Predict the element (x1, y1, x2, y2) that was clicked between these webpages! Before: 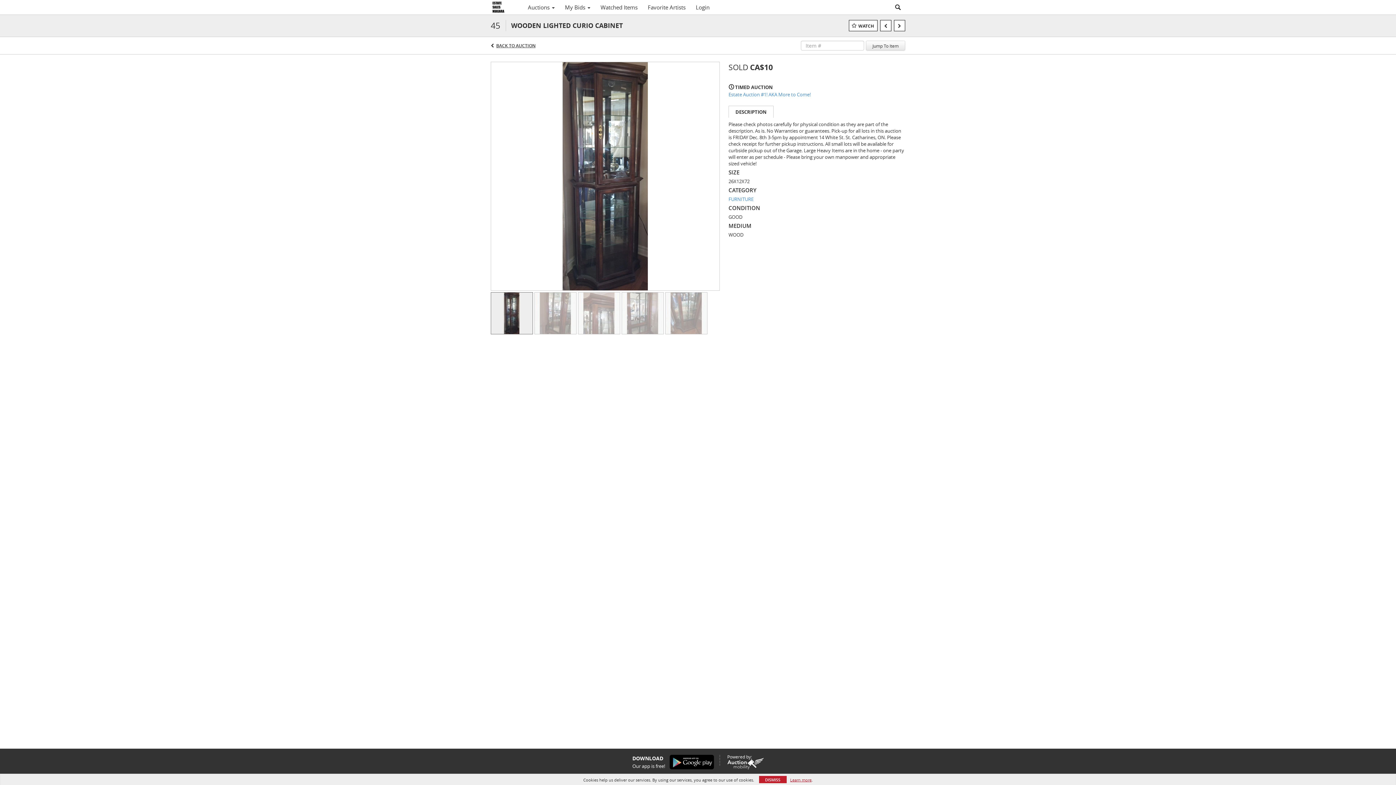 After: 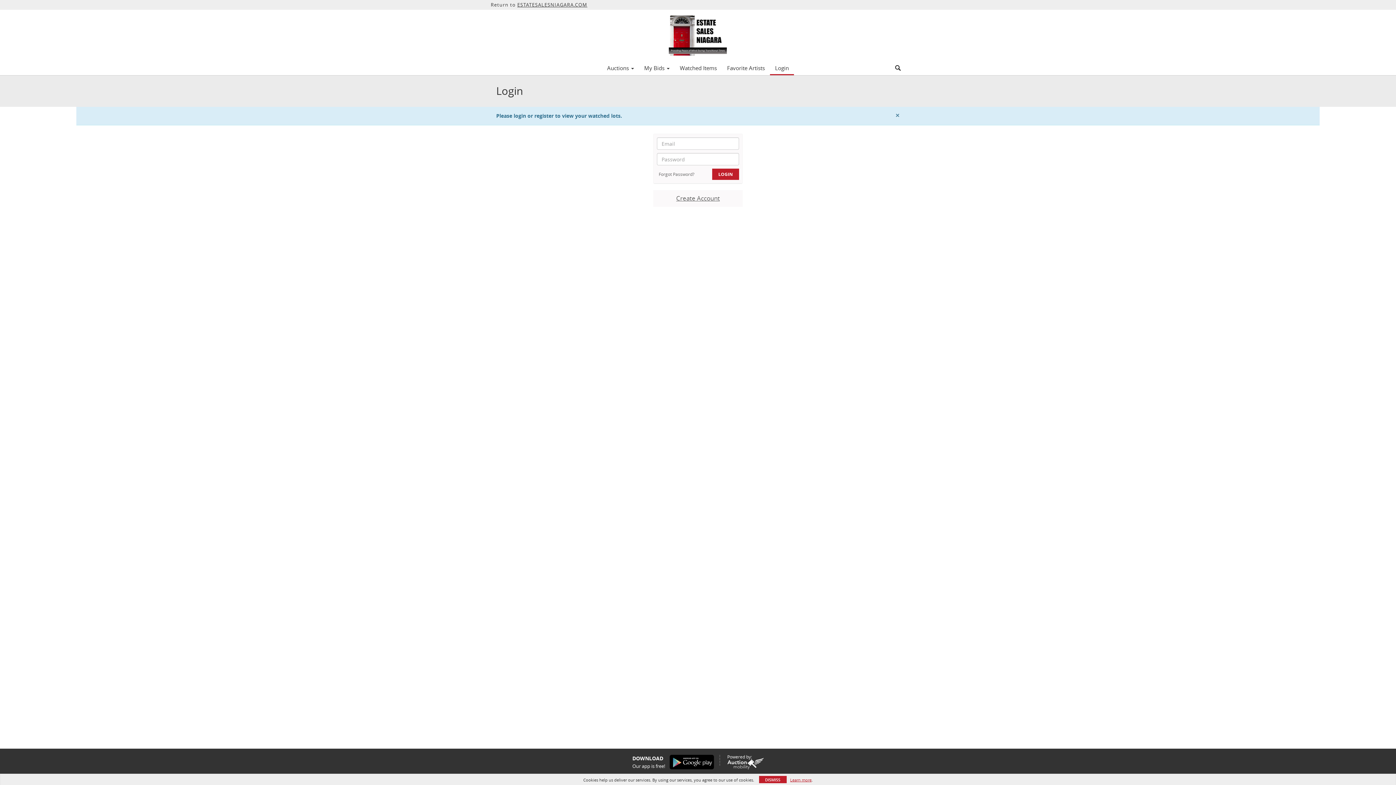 Action: label: Watched Items bbox: (595, 1, 642, 13)